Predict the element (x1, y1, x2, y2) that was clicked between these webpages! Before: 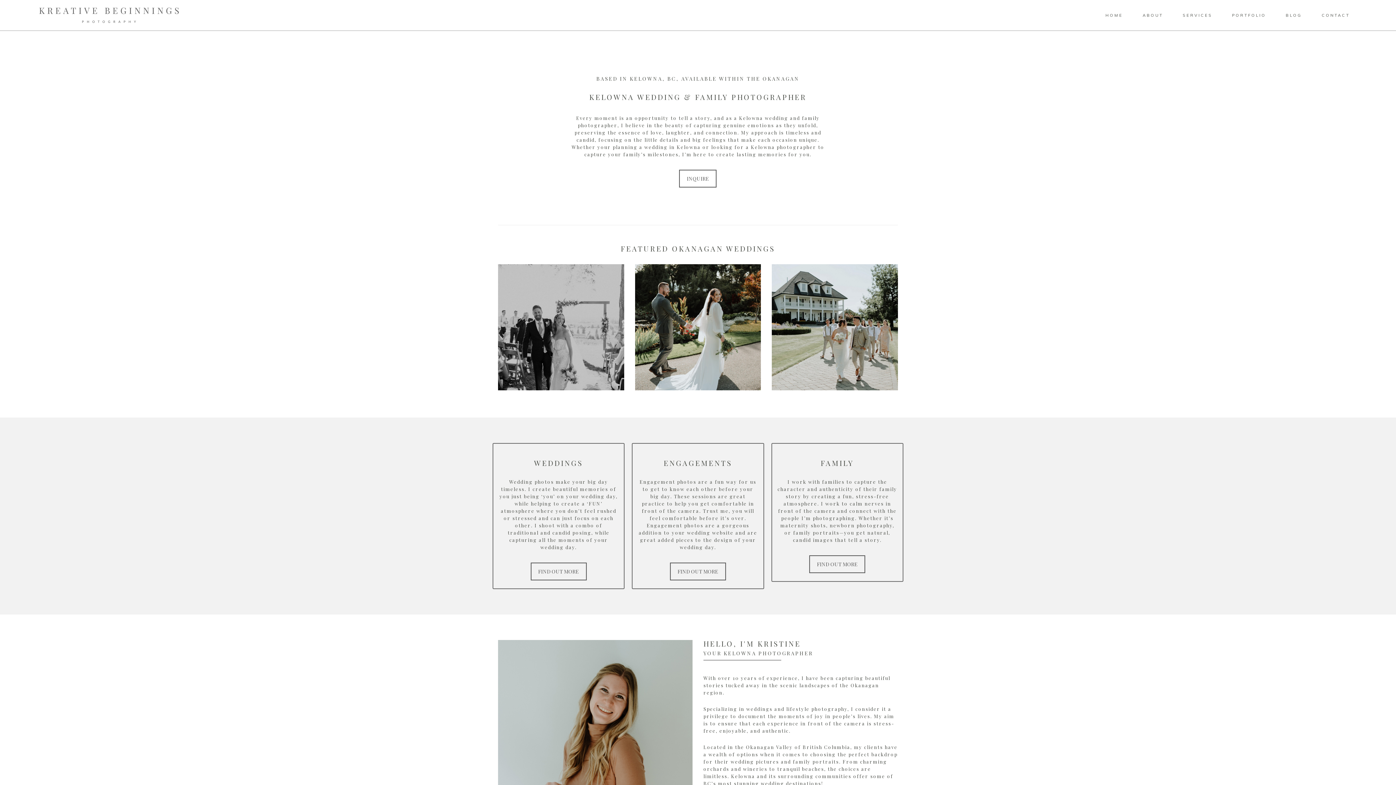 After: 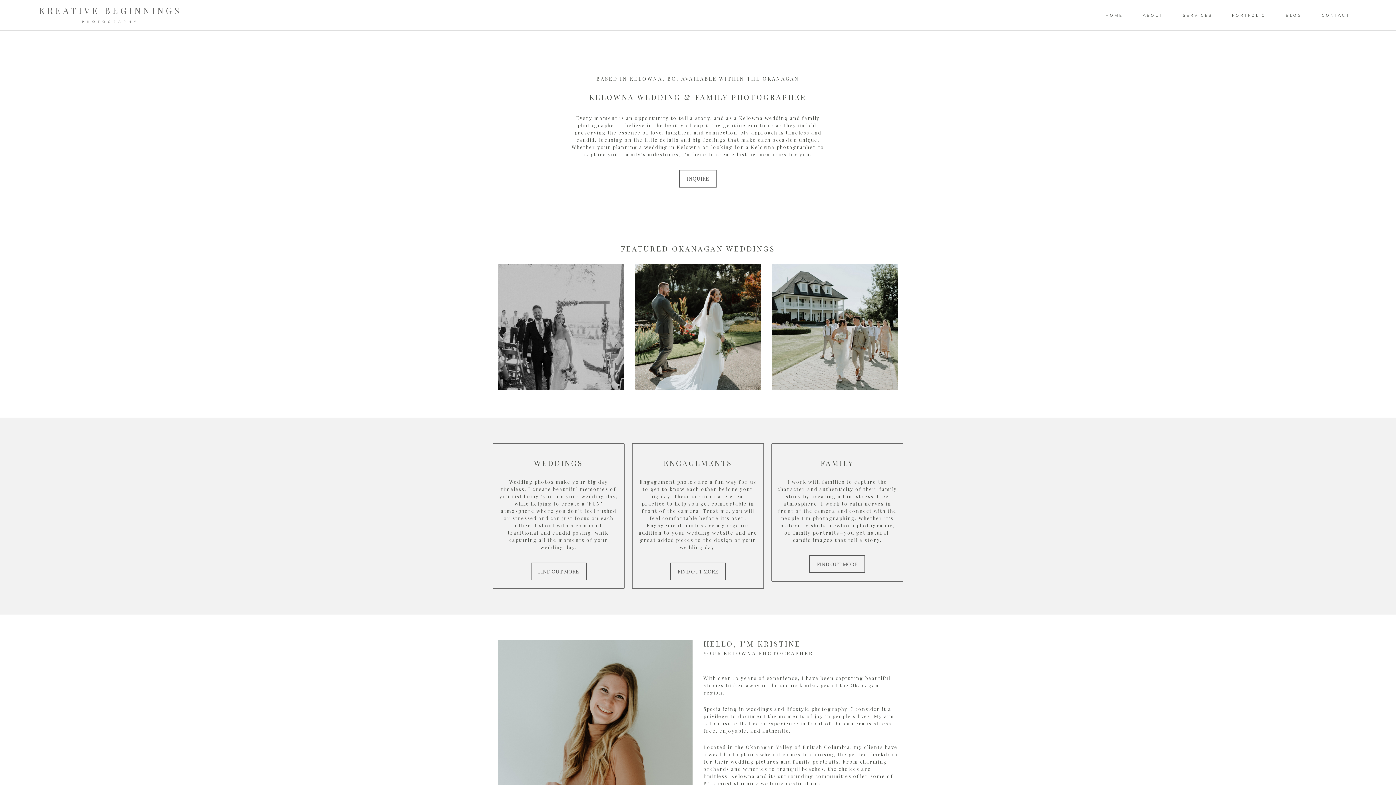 Action: label: HOME bbox: (1095, 11, 1133, 19)